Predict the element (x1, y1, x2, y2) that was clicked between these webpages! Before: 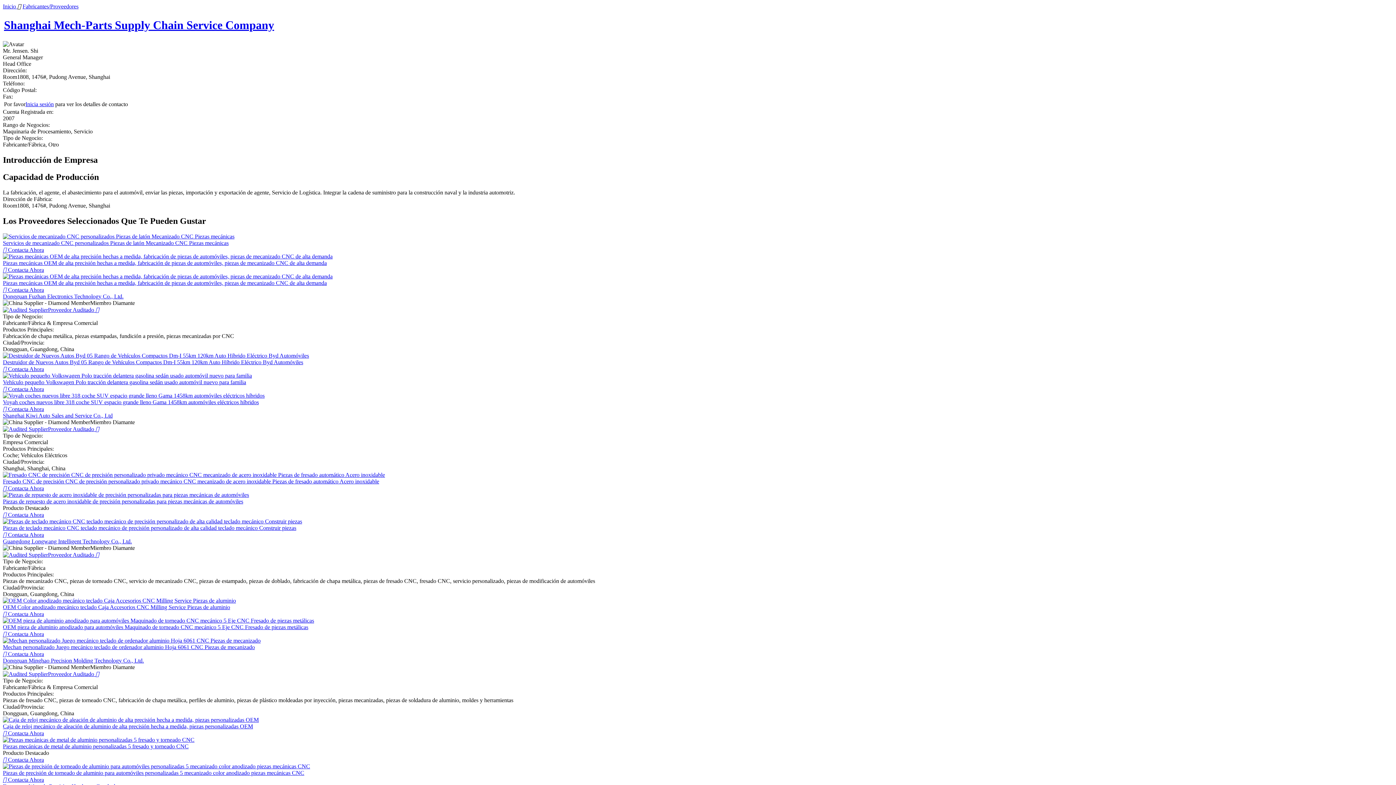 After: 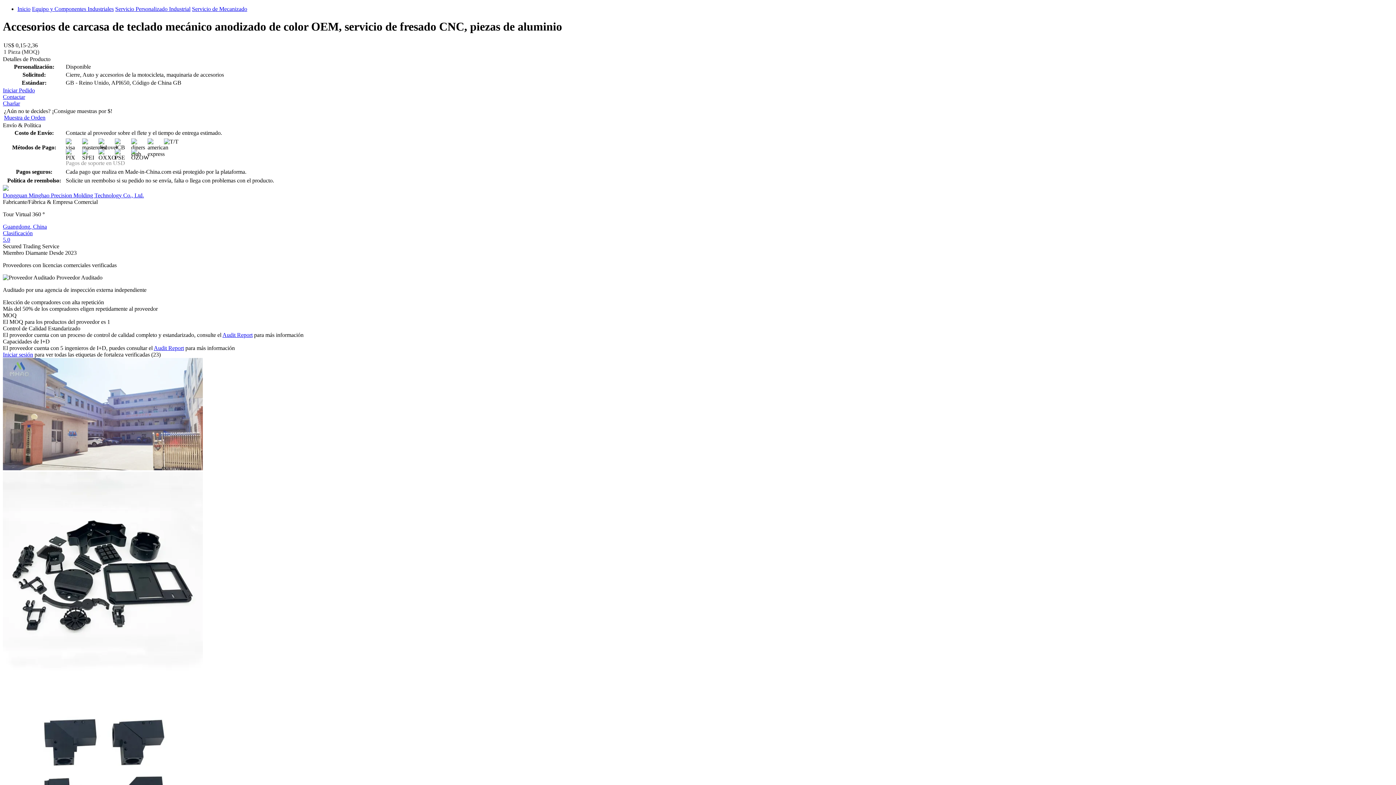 Action: bbox: (2, 597, 236, 603)